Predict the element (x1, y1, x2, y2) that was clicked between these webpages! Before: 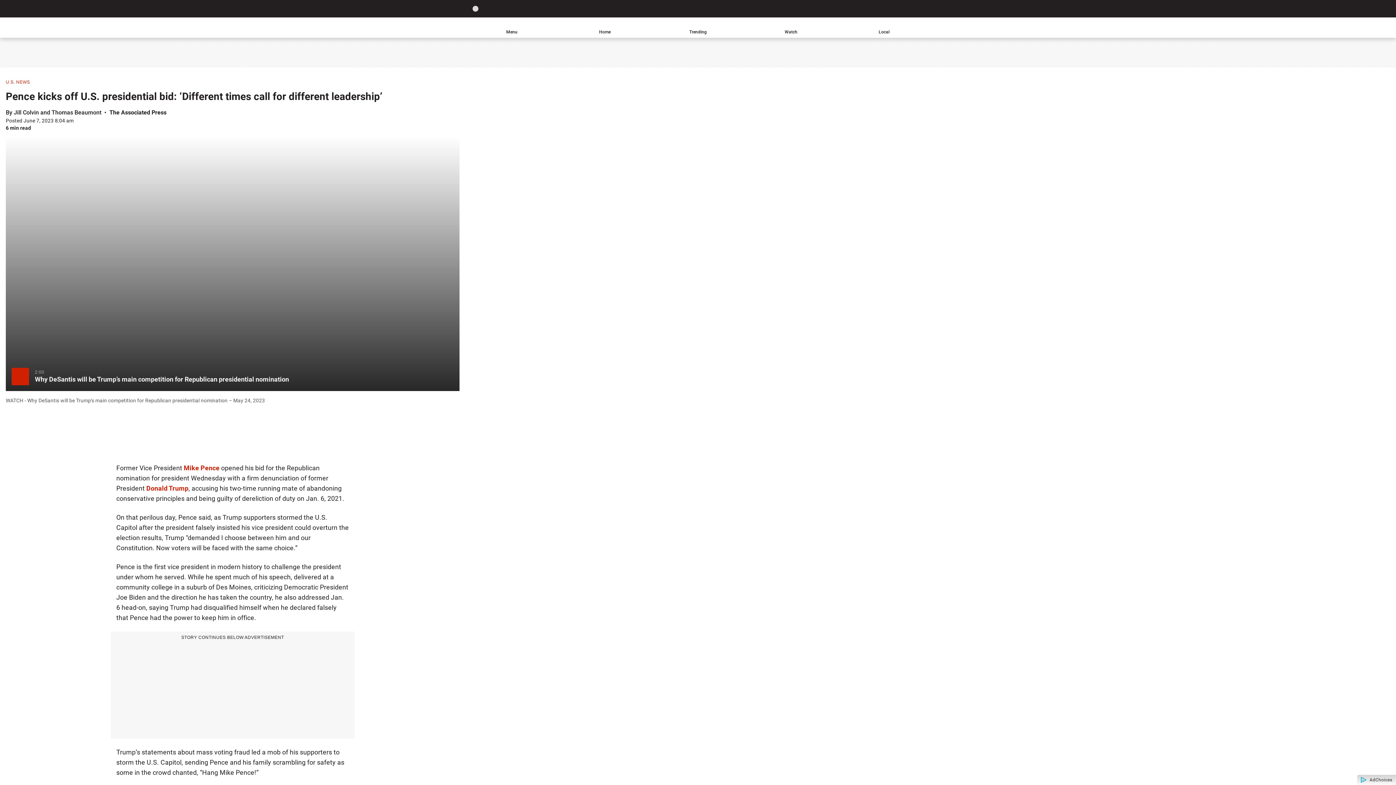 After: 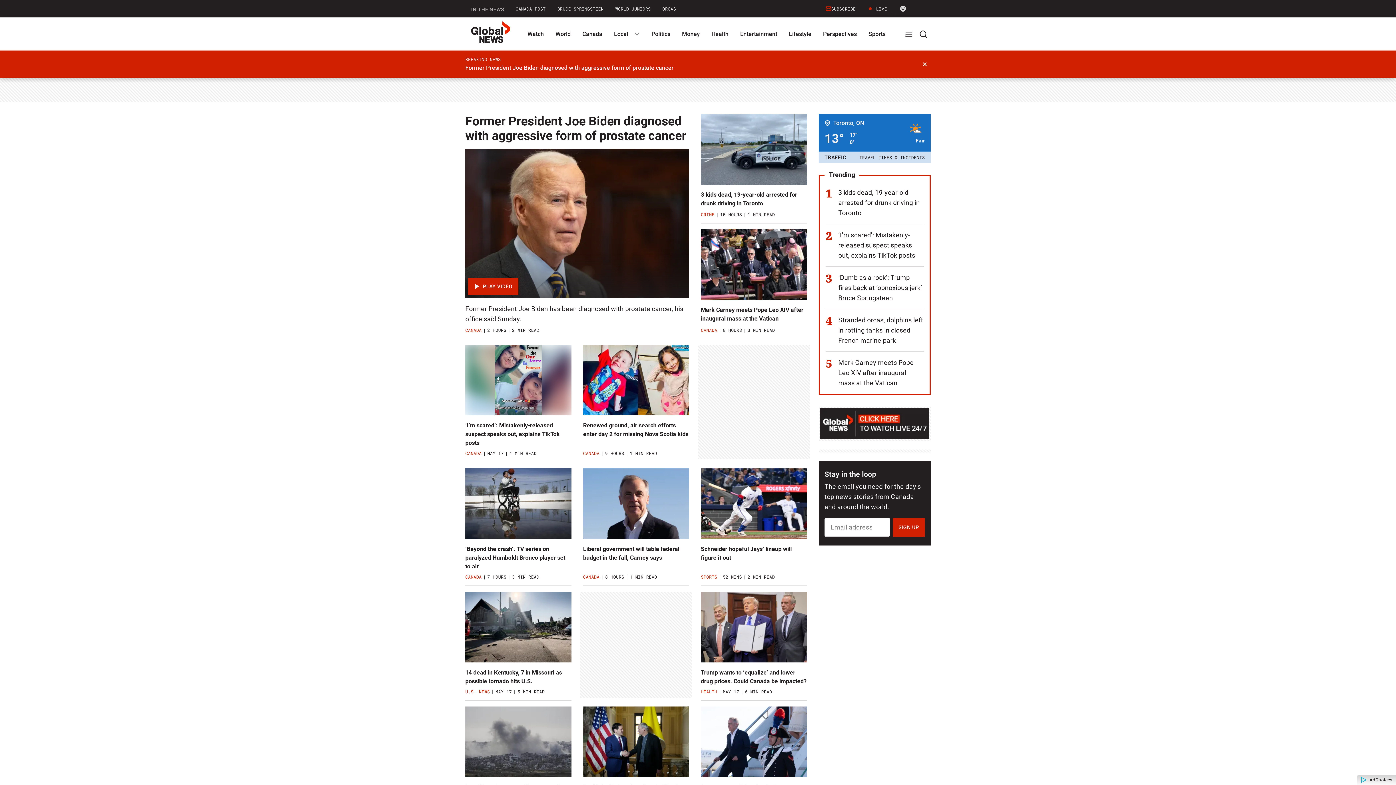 Action: bbox: (678, 0, 718, 17) label: Global News Home